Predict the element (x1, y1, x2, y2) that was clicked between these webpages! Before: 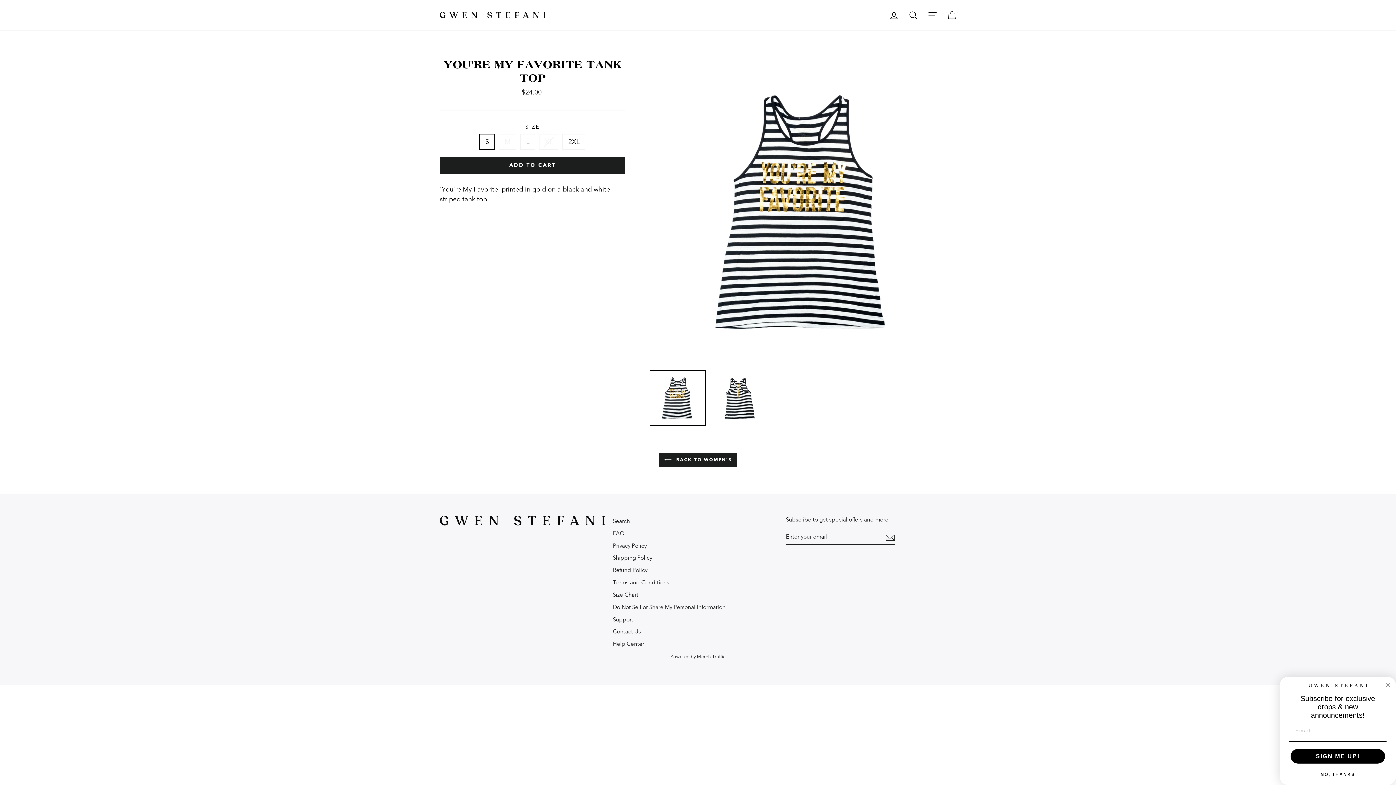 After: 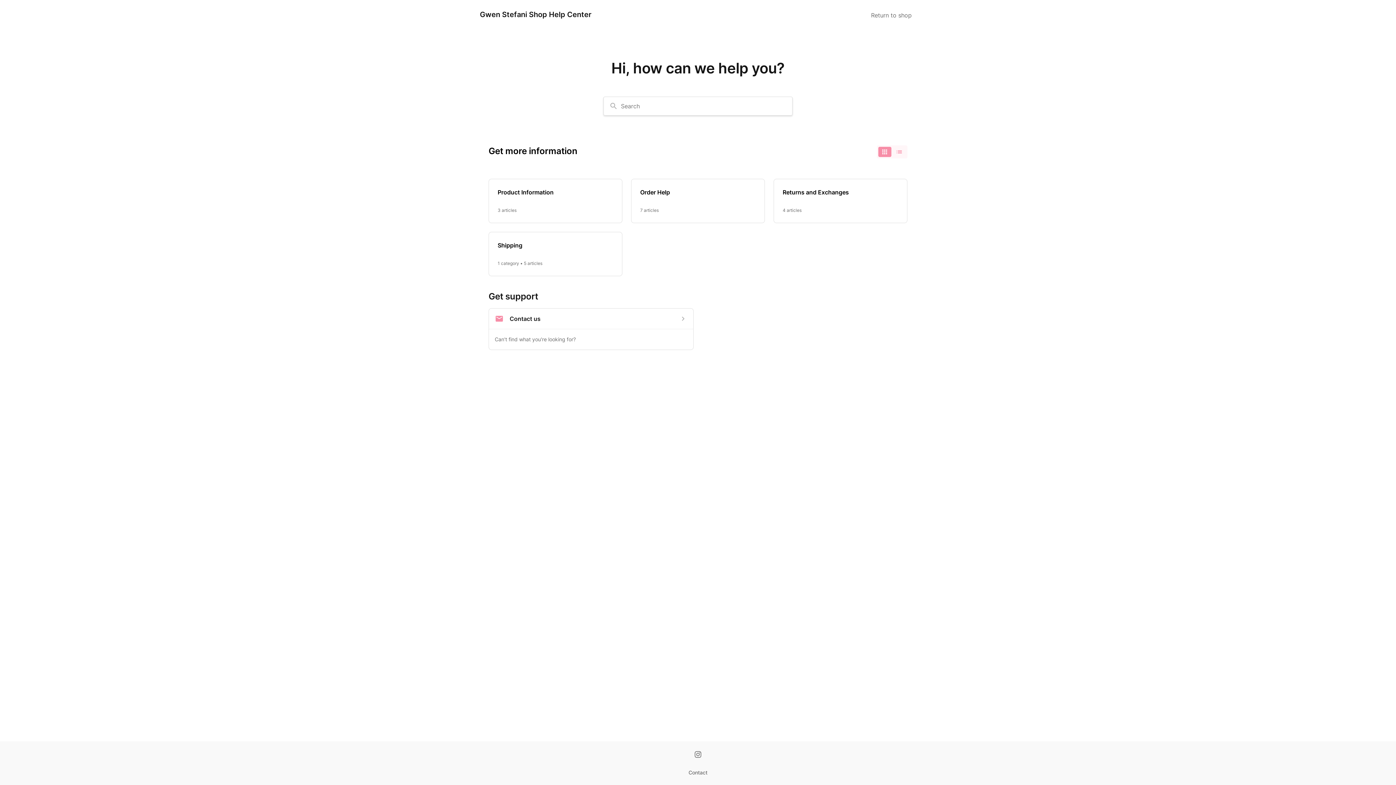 Action: label: Support bbox: (613, 614, 633, 625)